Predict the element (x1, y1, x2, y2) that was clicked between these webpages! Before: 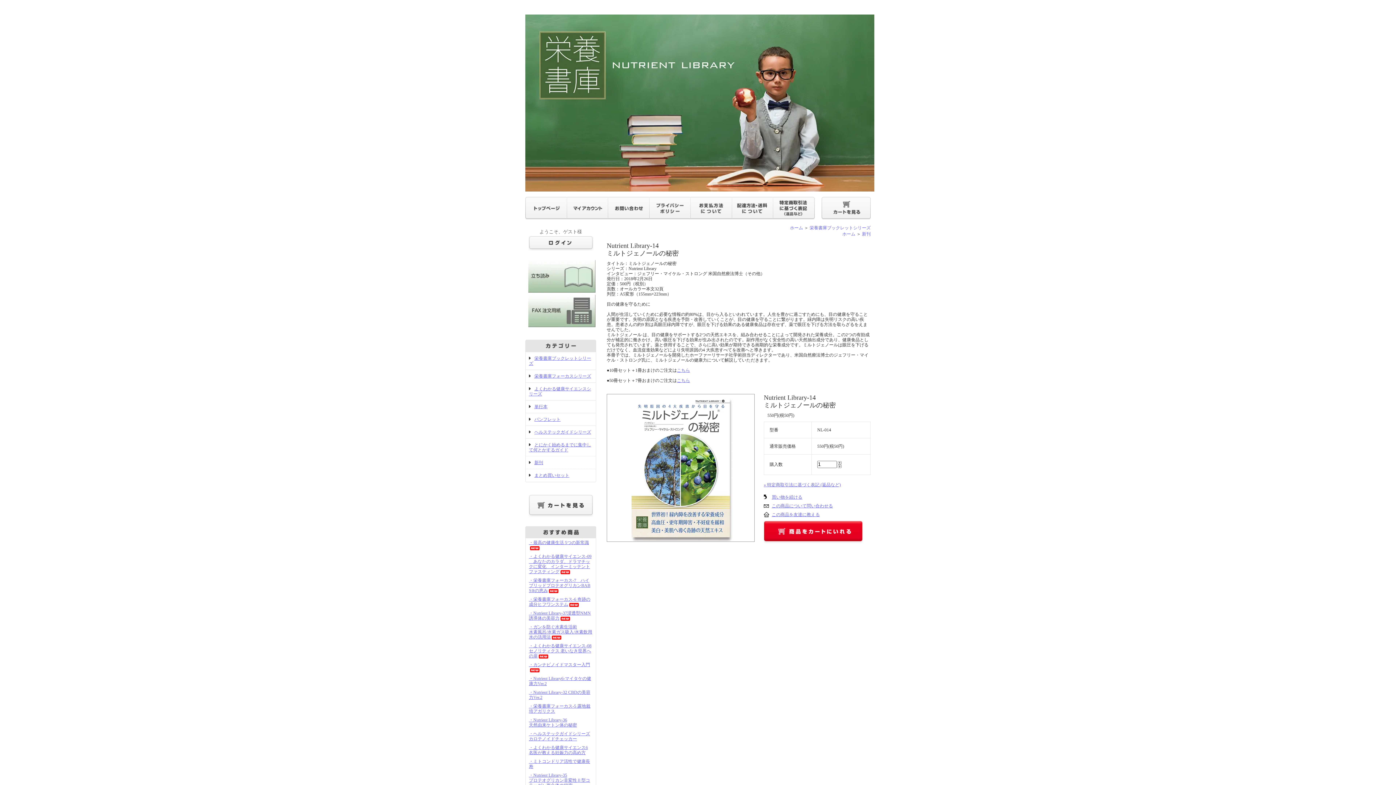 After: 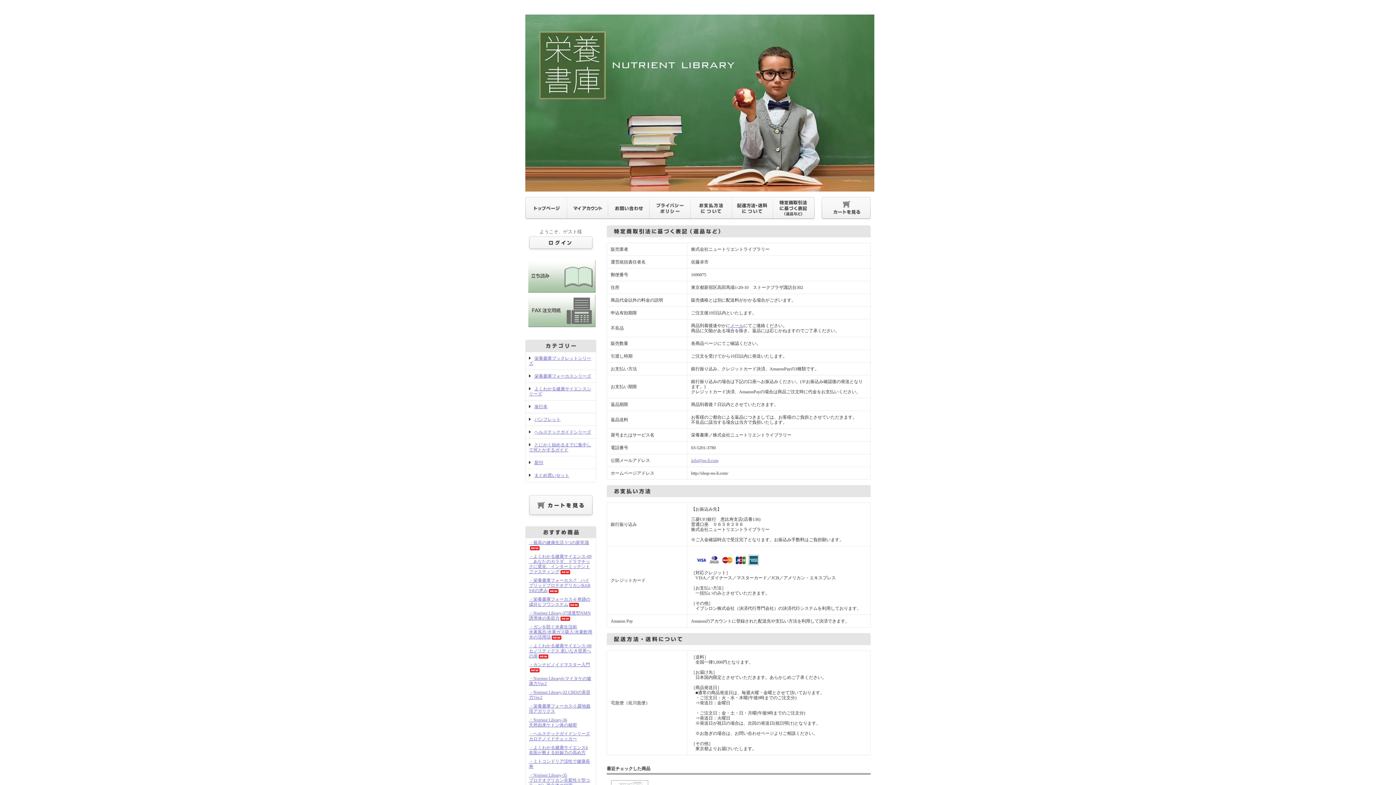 Action: label: » 特定商取引法に基づく表記 (返品など) bbox: (764, 482, 841, 487)